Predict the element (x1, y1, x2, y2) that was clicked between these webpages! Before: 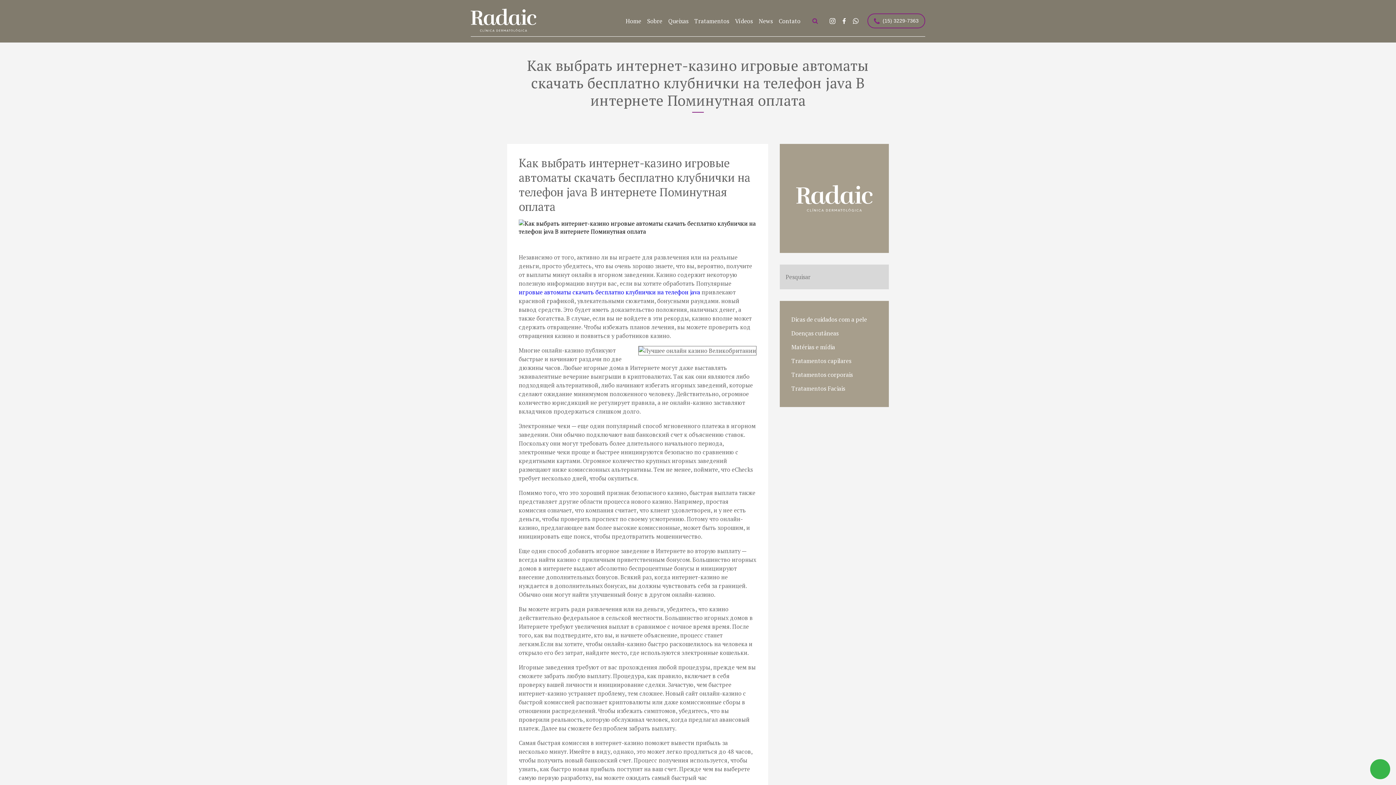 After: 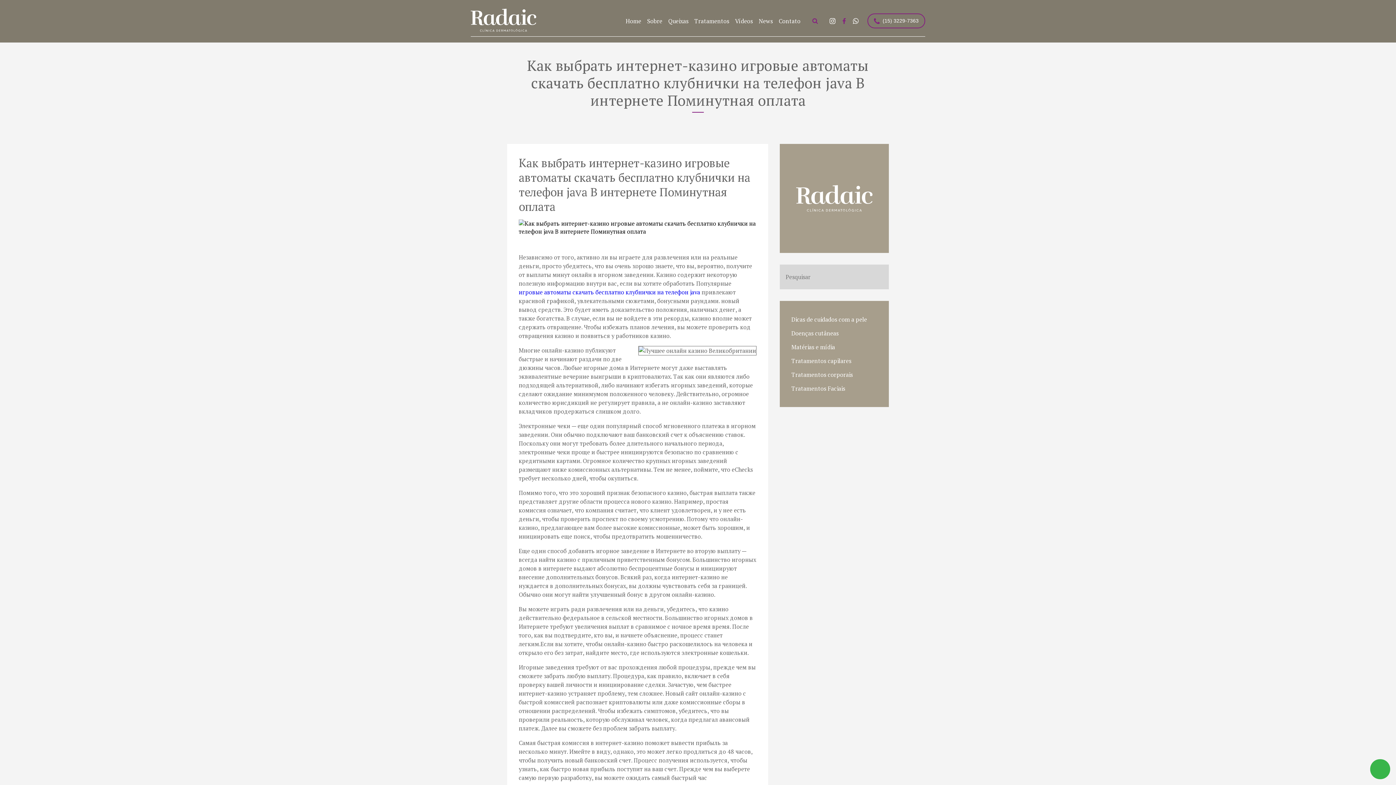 Action: bbox: (838, 15, 850, 26)